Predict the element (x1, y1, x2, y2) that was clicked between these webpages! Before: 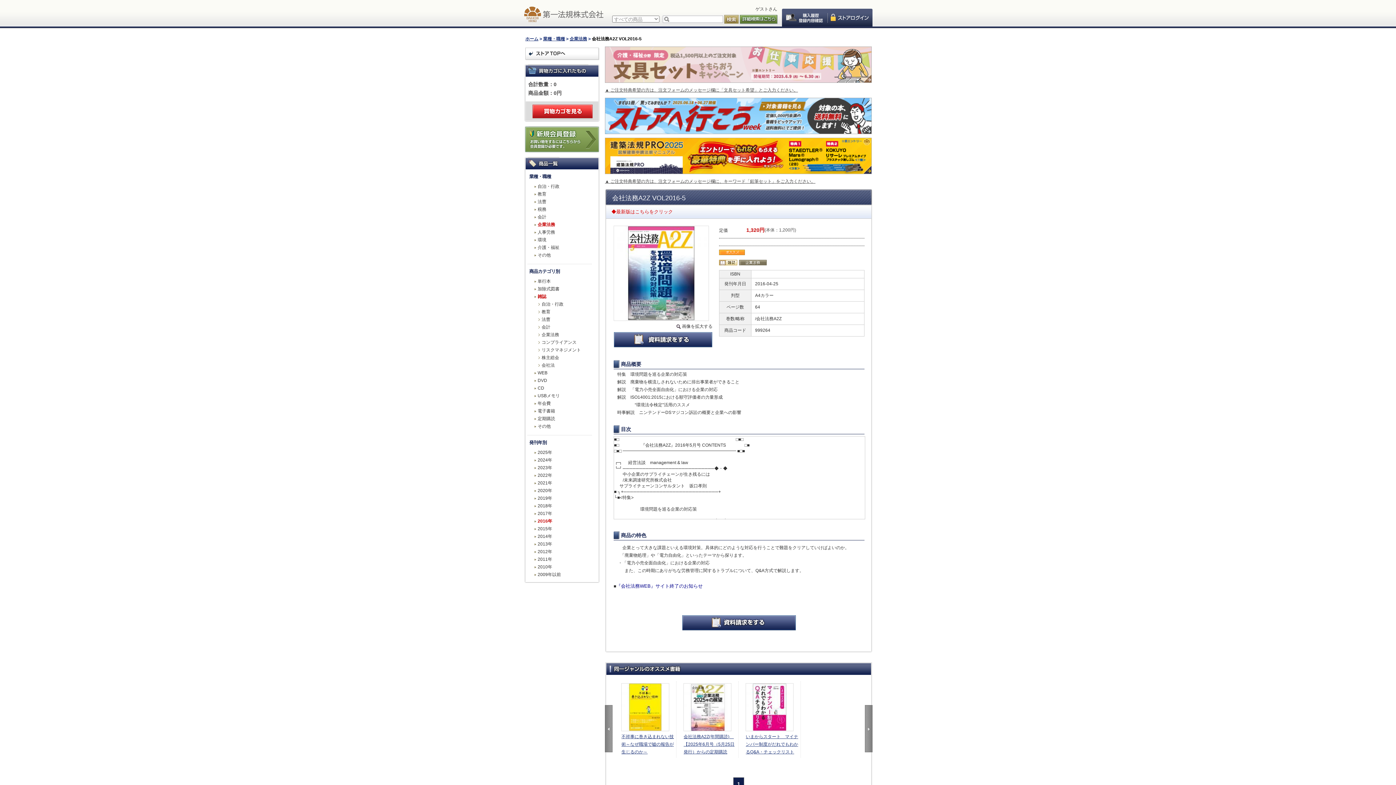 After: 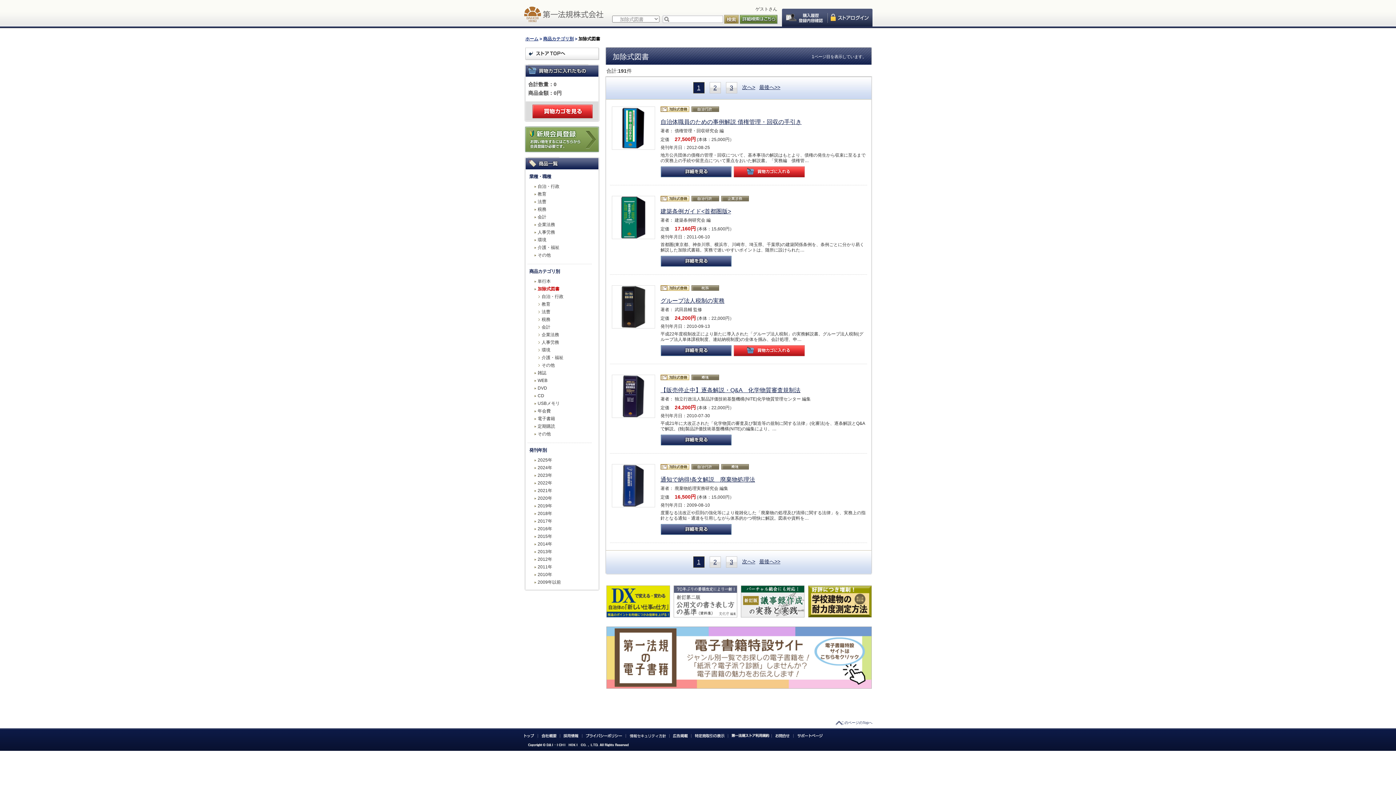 Action: bbox: (534, 285, 559, 293) label: 加除式図書